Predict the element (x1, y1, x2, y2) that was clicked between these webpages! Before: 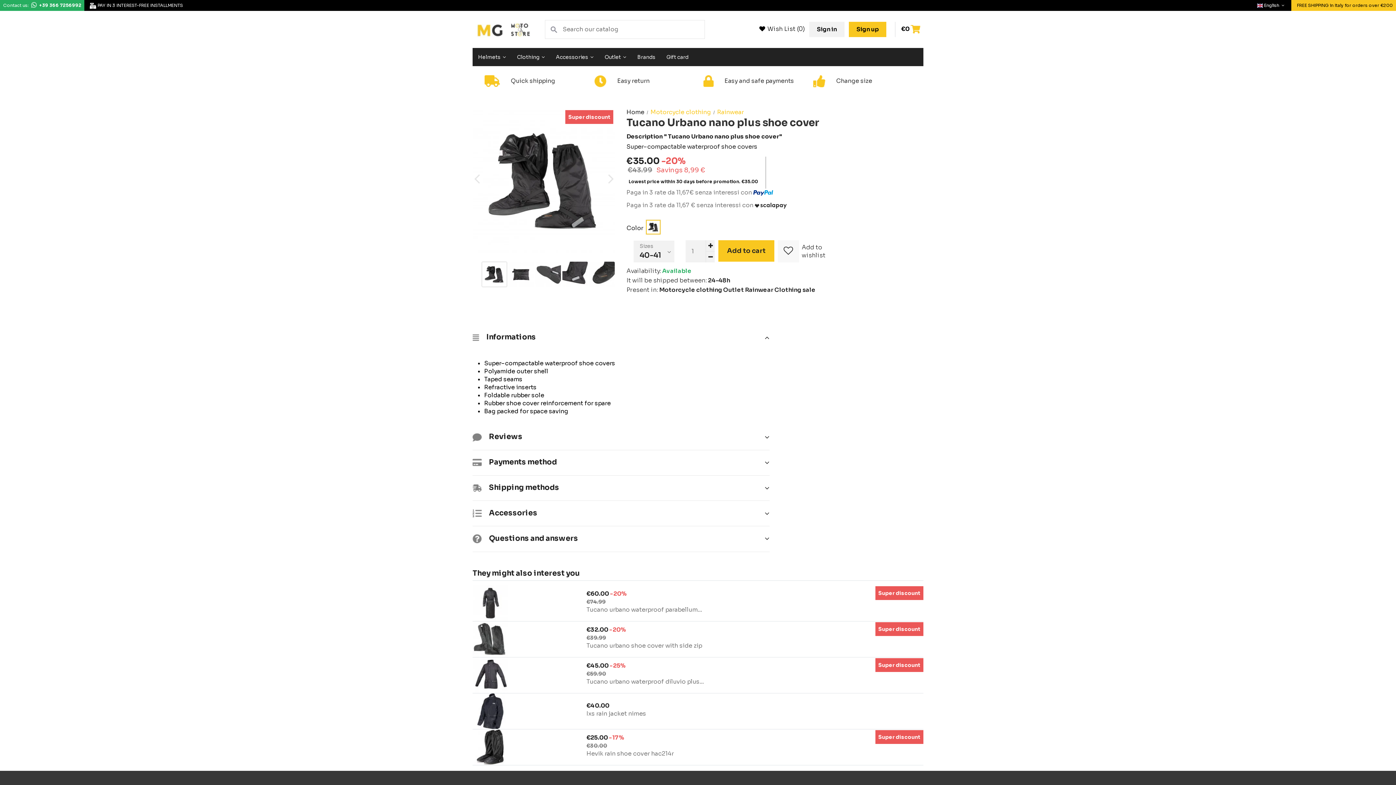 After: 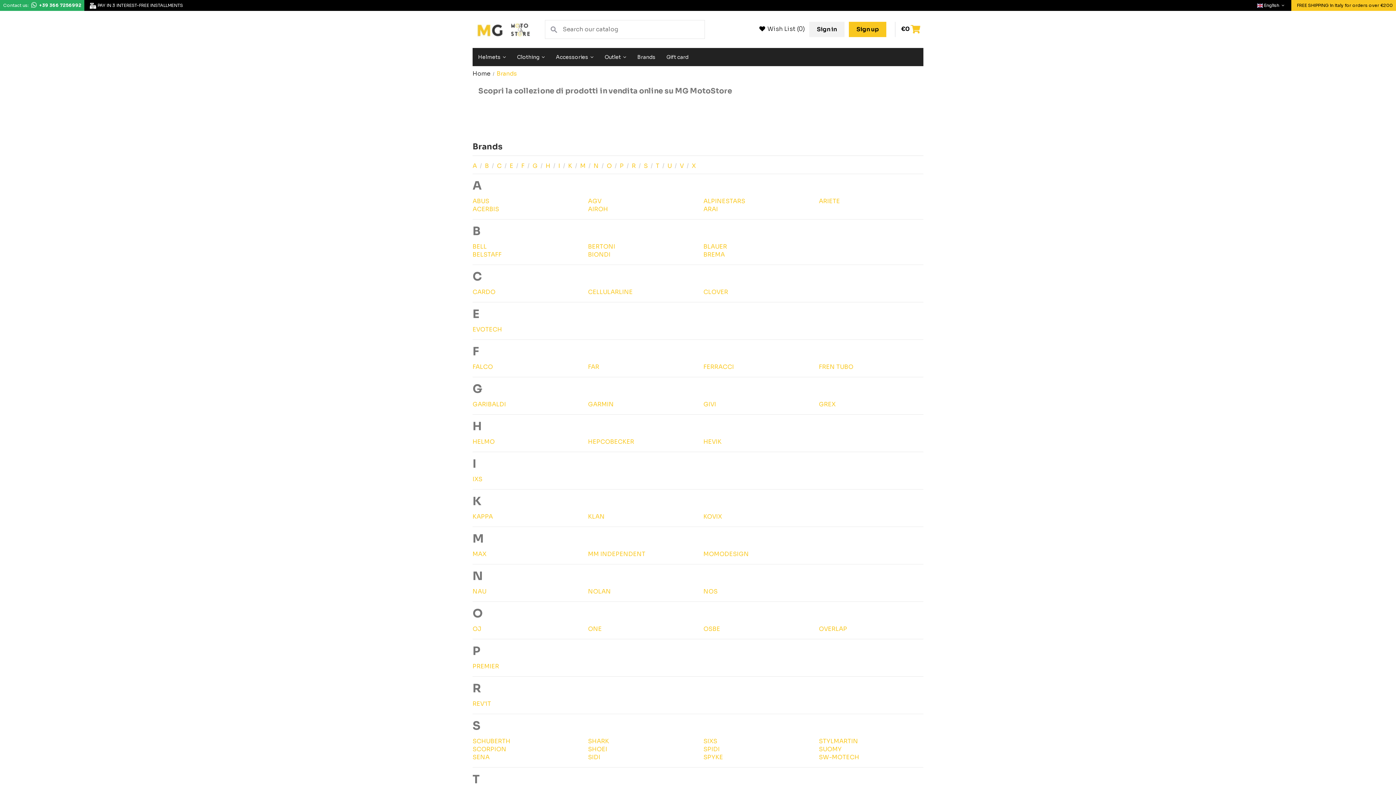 Action: label: Brands bbox: (632, 47, 661, 66)